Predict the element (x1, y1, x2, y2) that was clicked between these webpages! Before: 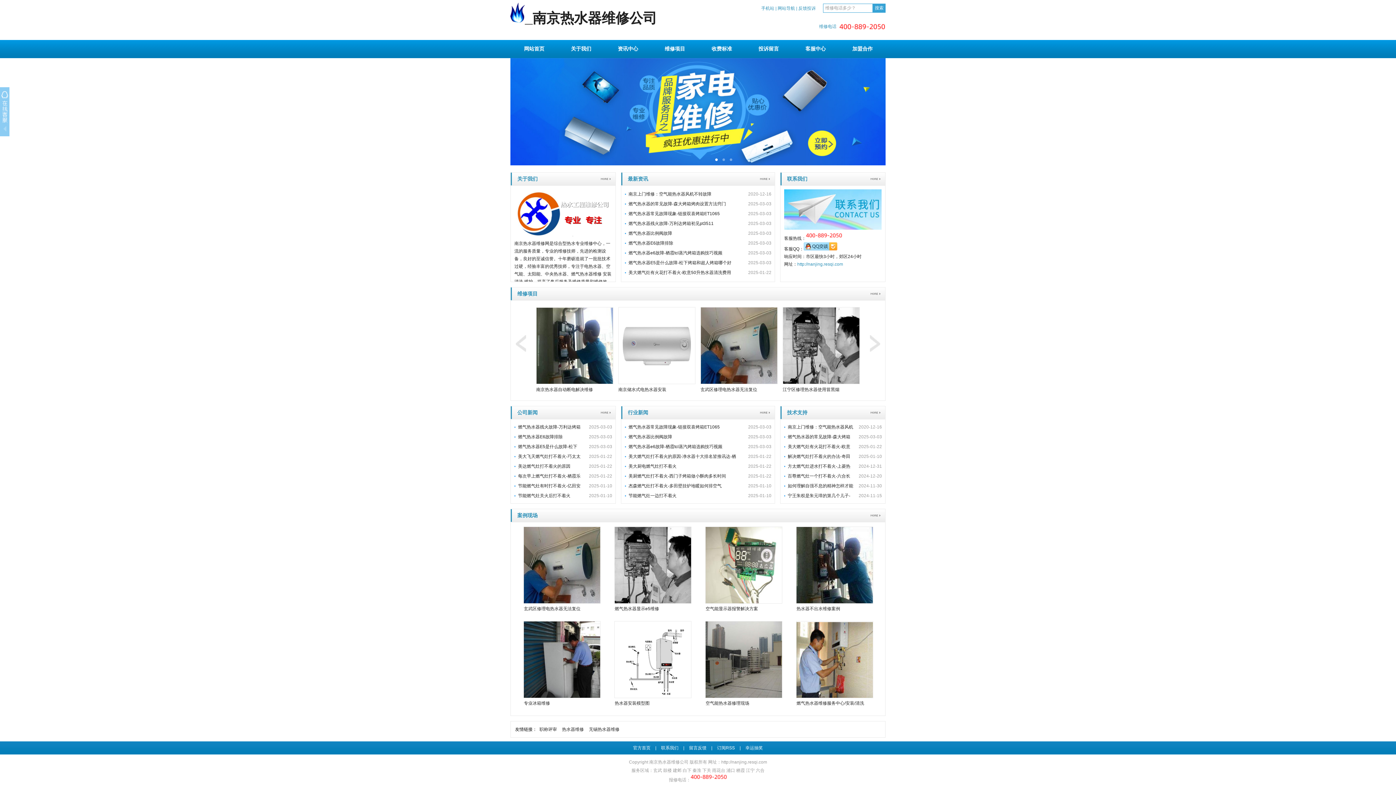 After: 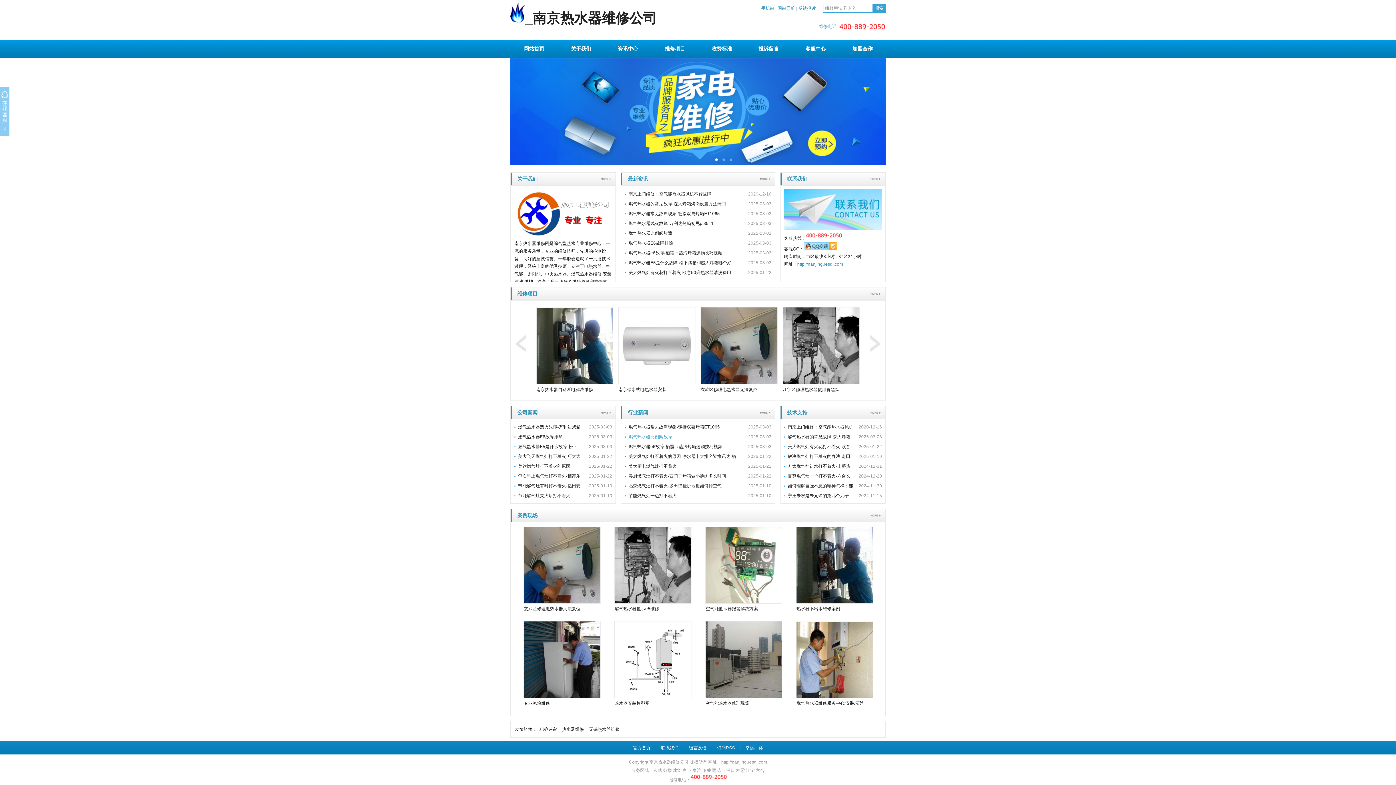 Action: bbox: (628, 434, 672, 439) label: 燃气热水器比例阀故障